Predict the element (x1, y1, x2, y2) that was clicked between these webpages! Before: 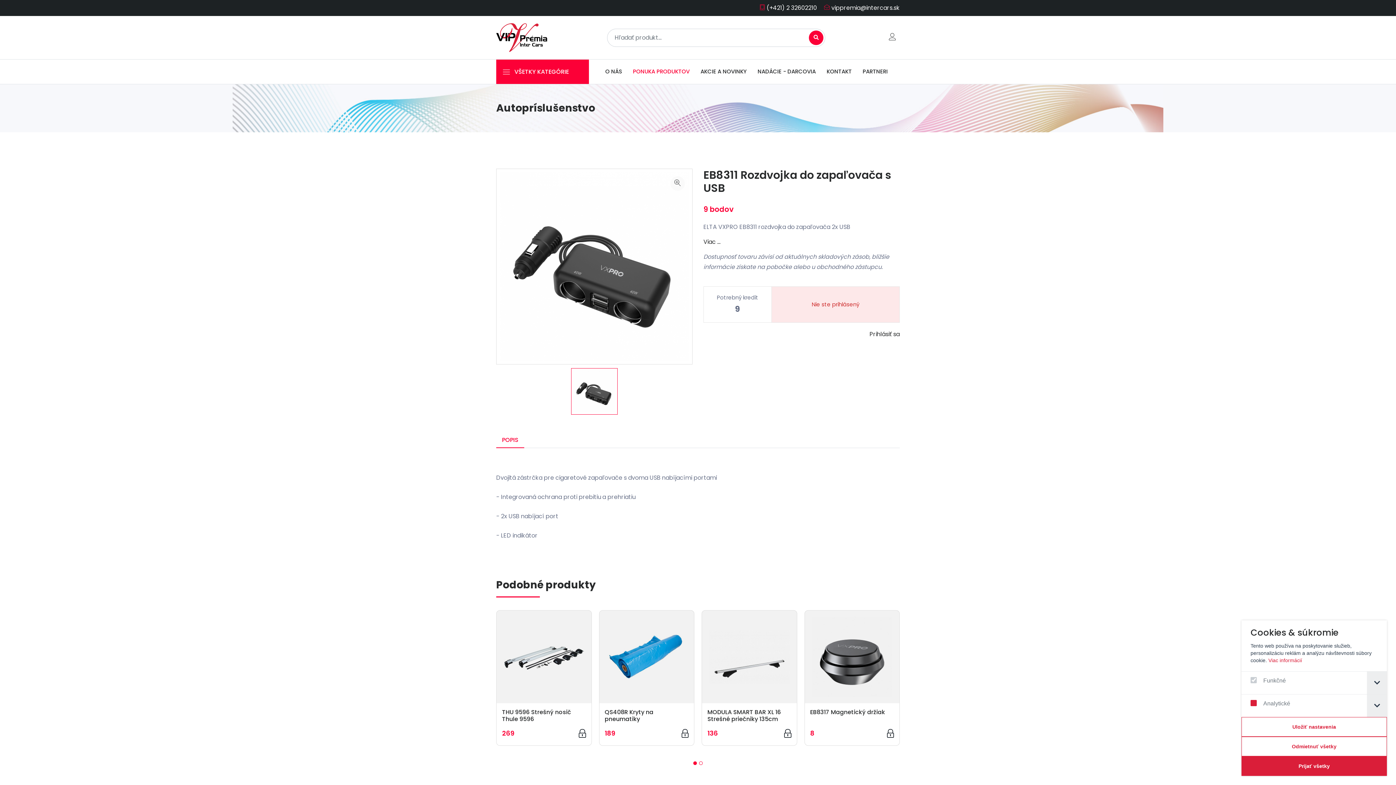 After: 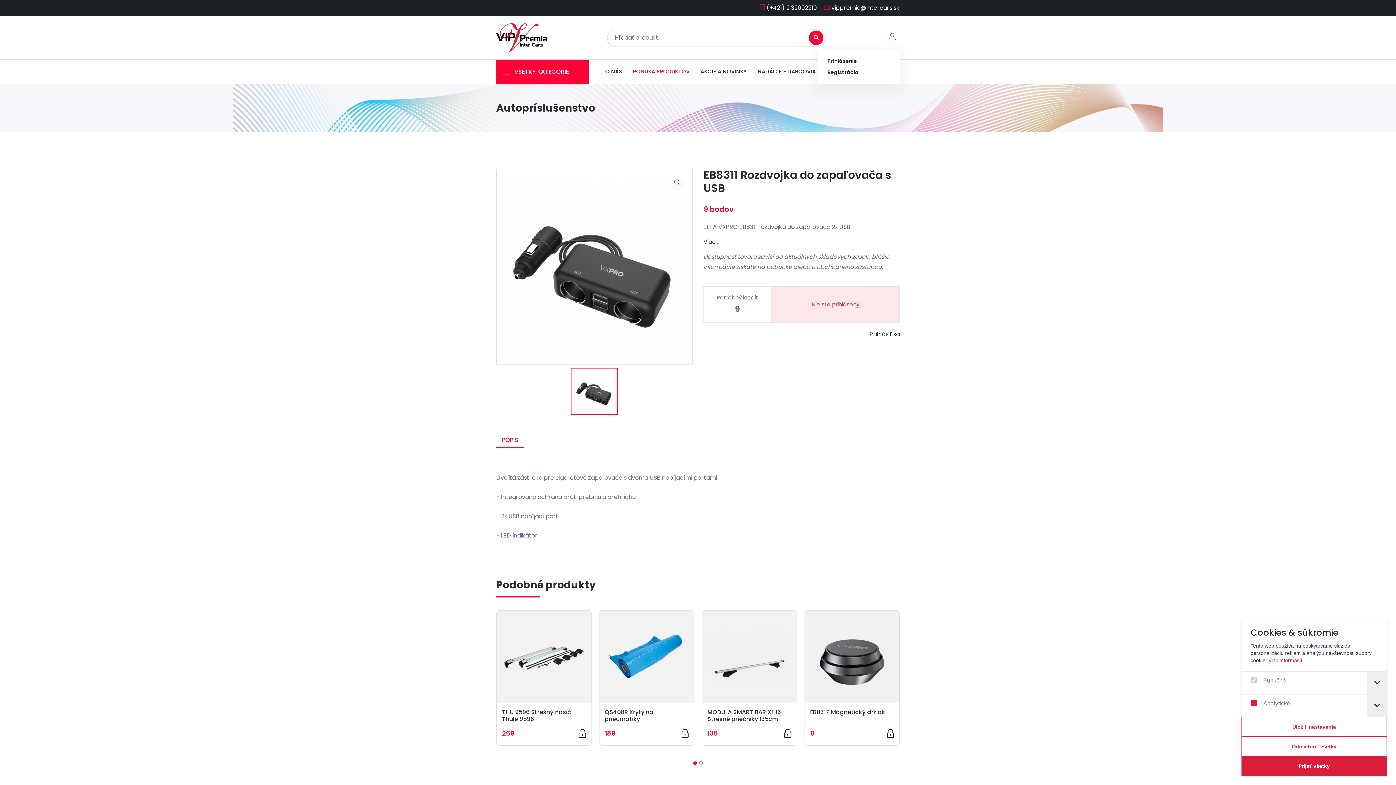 Action: bbox: (885, 25, 900, 49)